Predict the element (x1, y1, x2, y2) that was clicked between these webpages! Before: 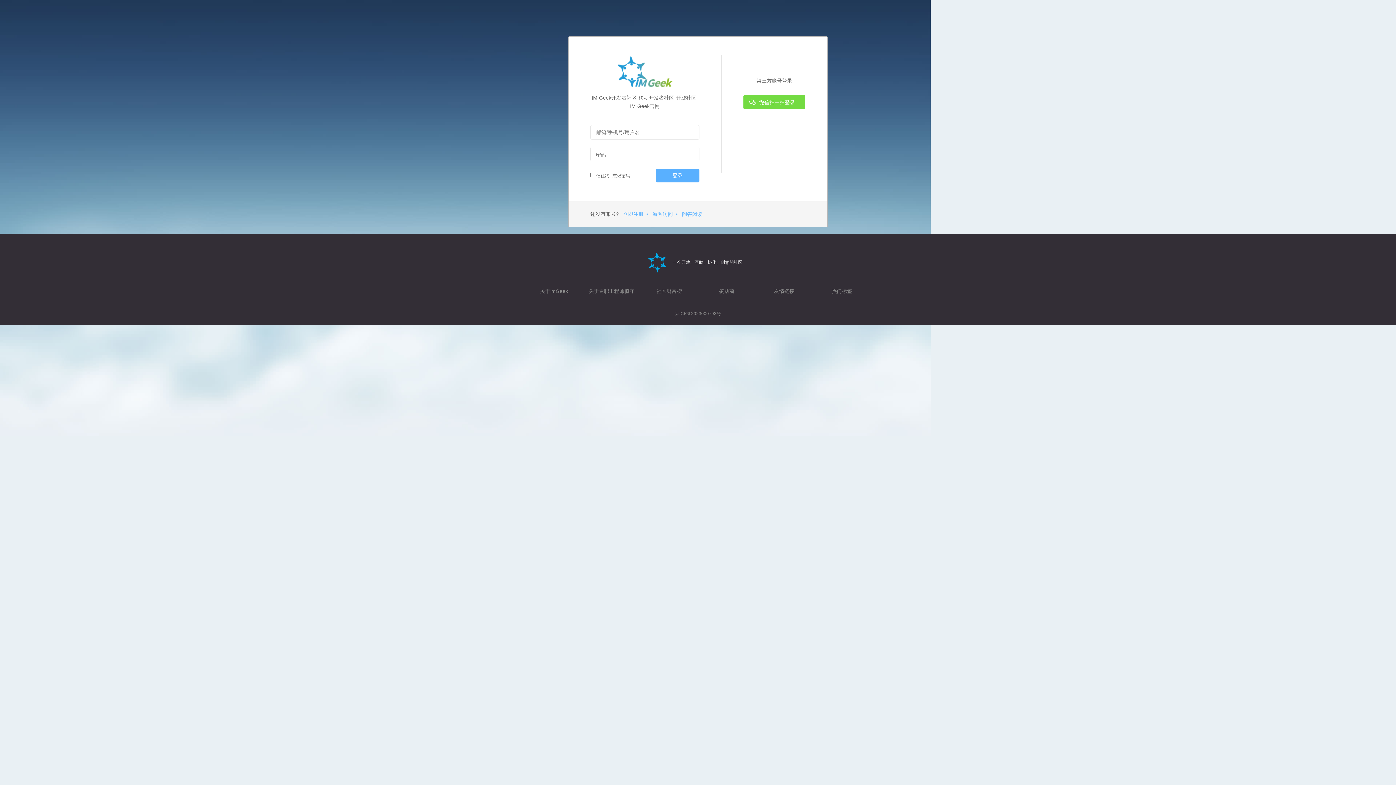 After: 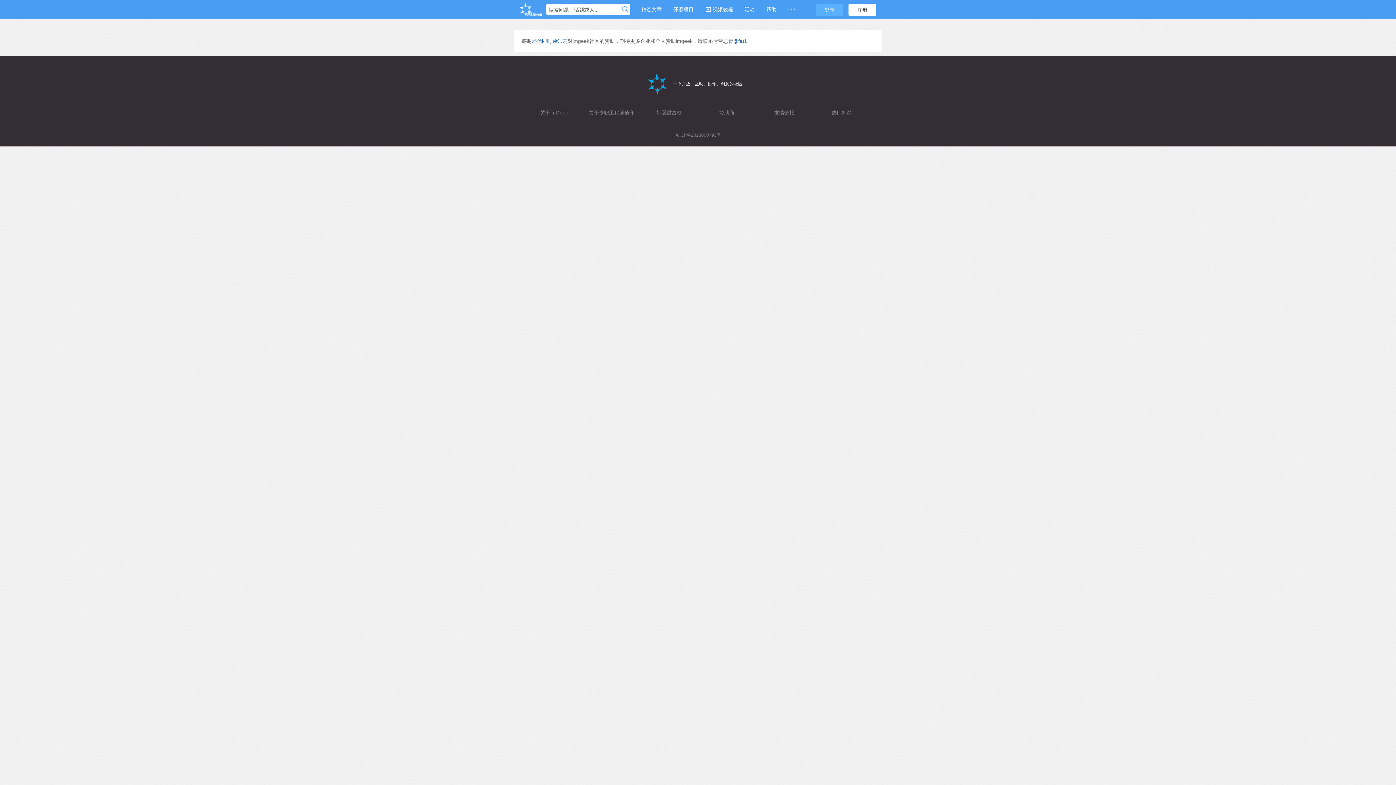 Action: label: 赞助商 bbox: (719, 288, 734, 294)